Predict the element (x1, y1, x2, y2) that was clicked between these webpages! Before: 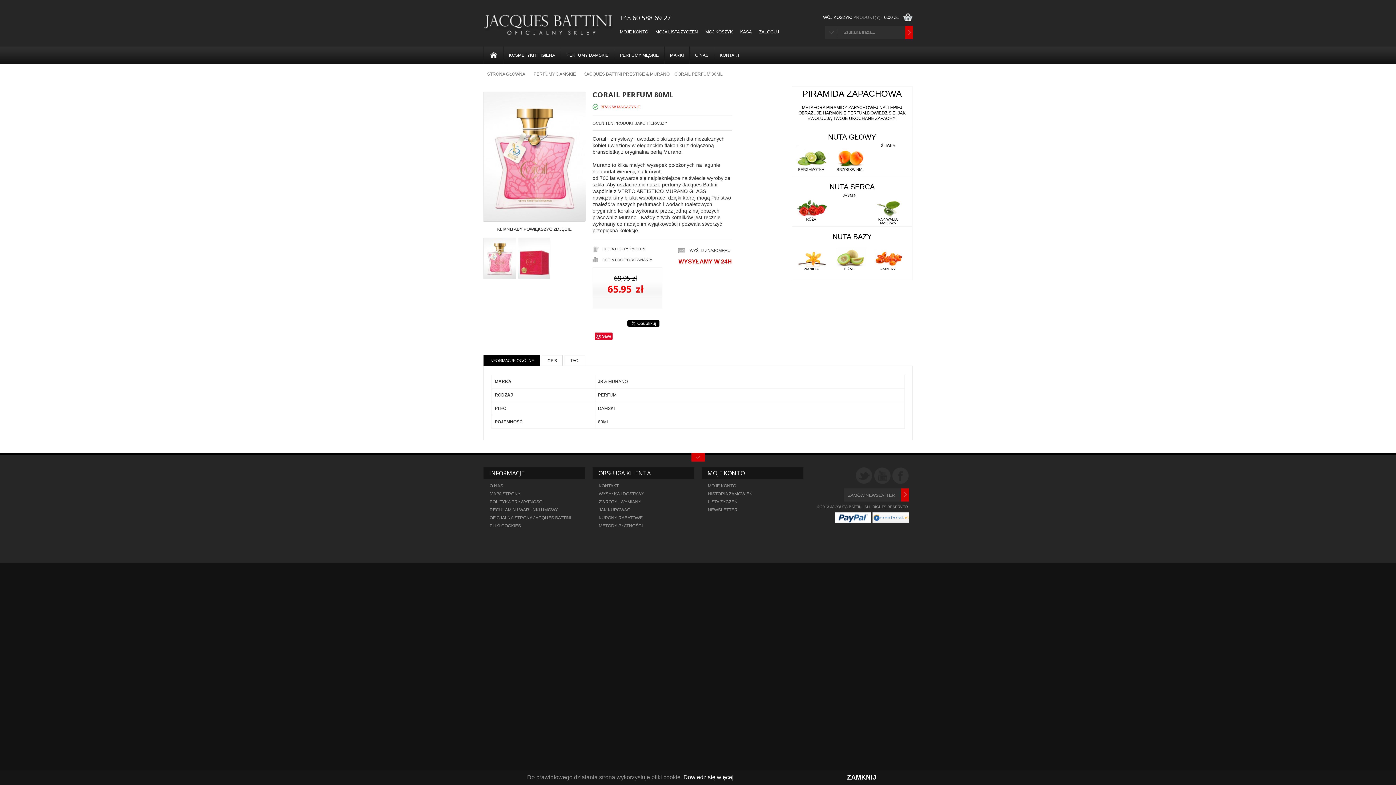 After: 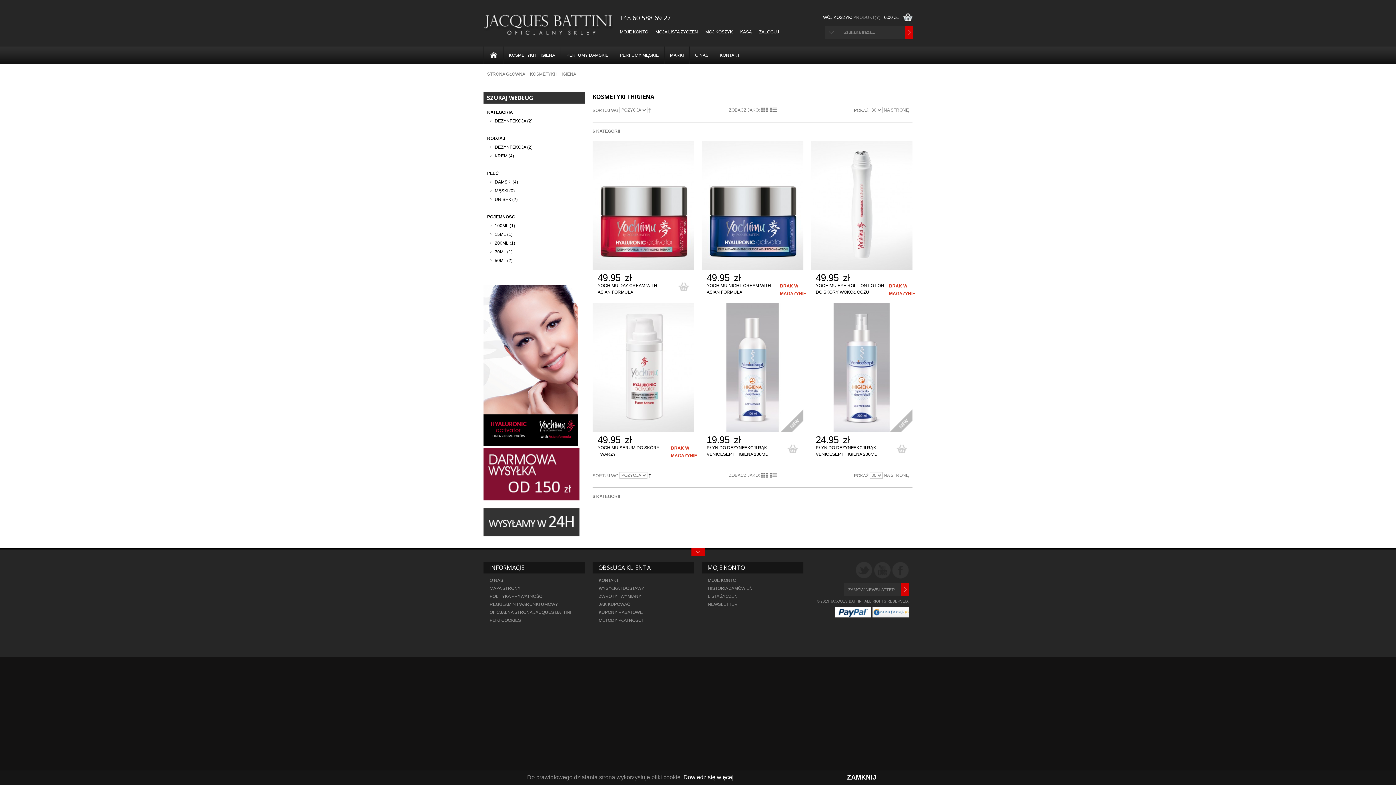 Action: bbox: (503, 46, 560, 64) label: KOSMETYKI I HIGIENA